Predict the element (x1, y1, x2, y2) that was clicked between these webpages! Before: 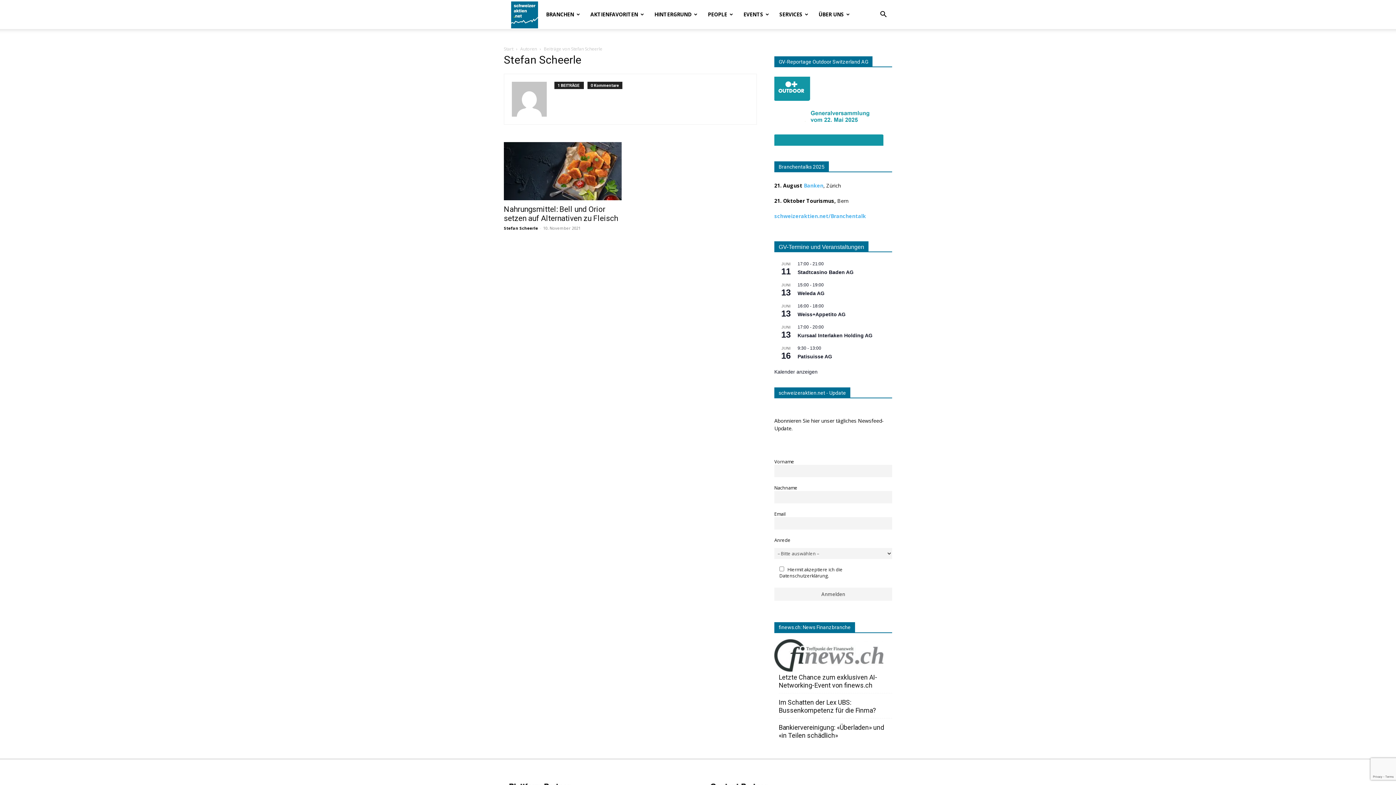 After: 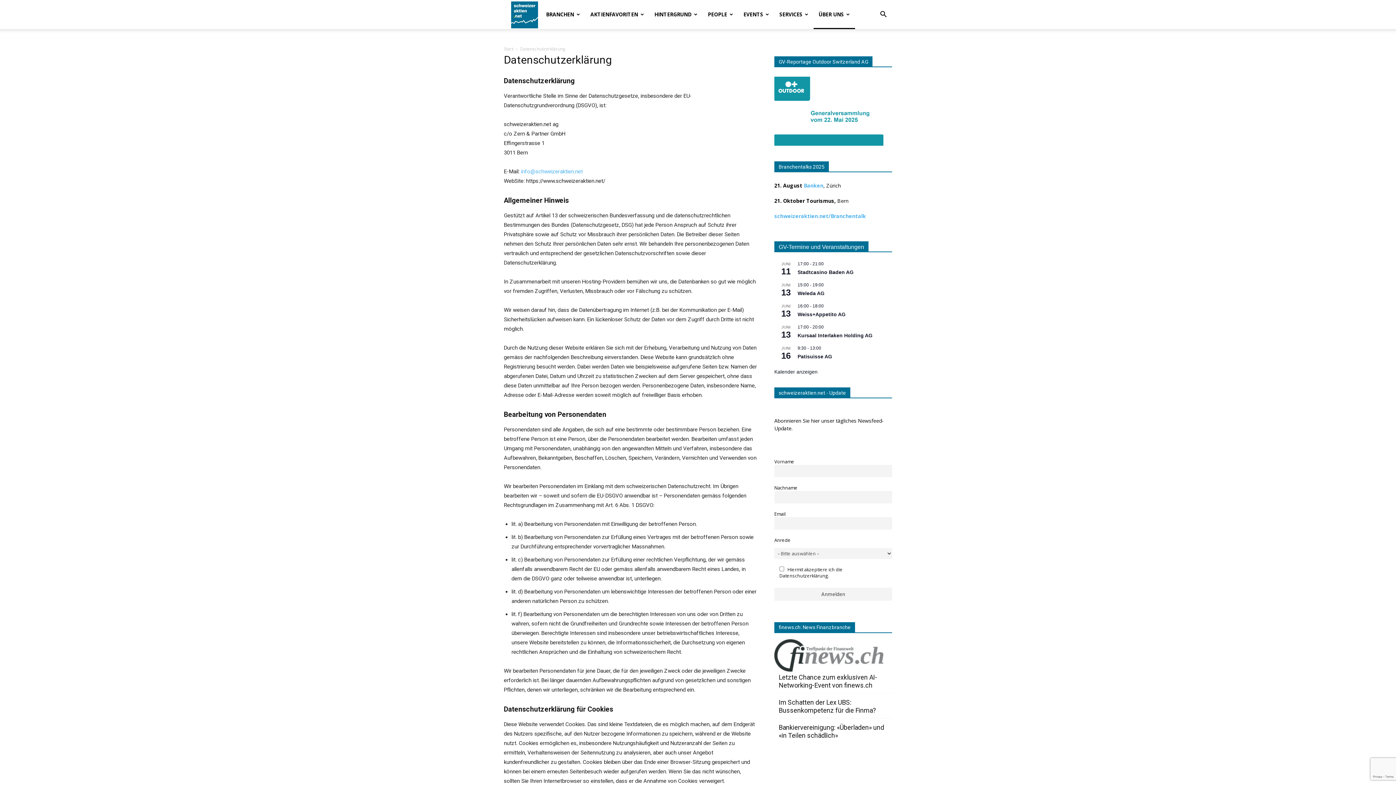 Action: bbox: (779, 567, 843, 579) label: Hiermit akzeptiere ich die Datenschutzerklärung.